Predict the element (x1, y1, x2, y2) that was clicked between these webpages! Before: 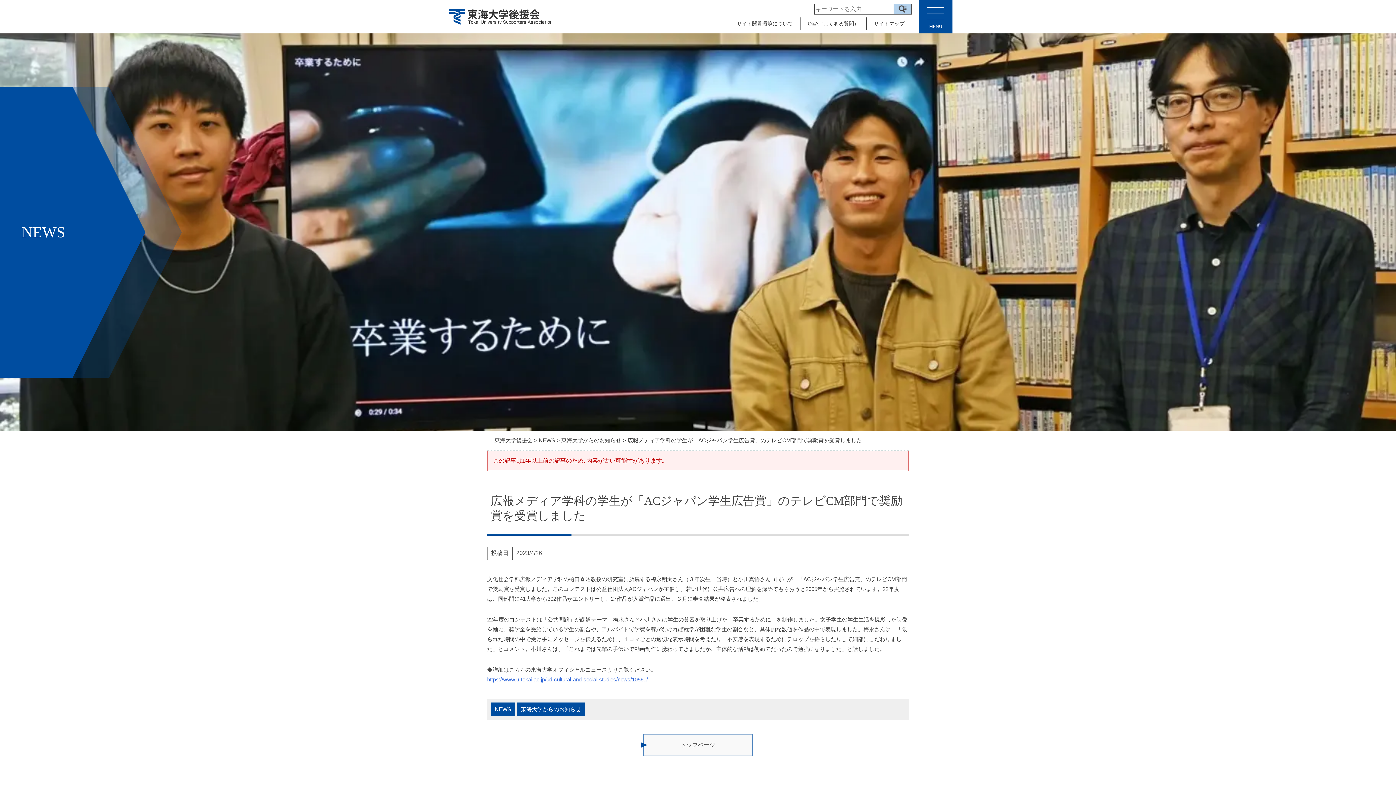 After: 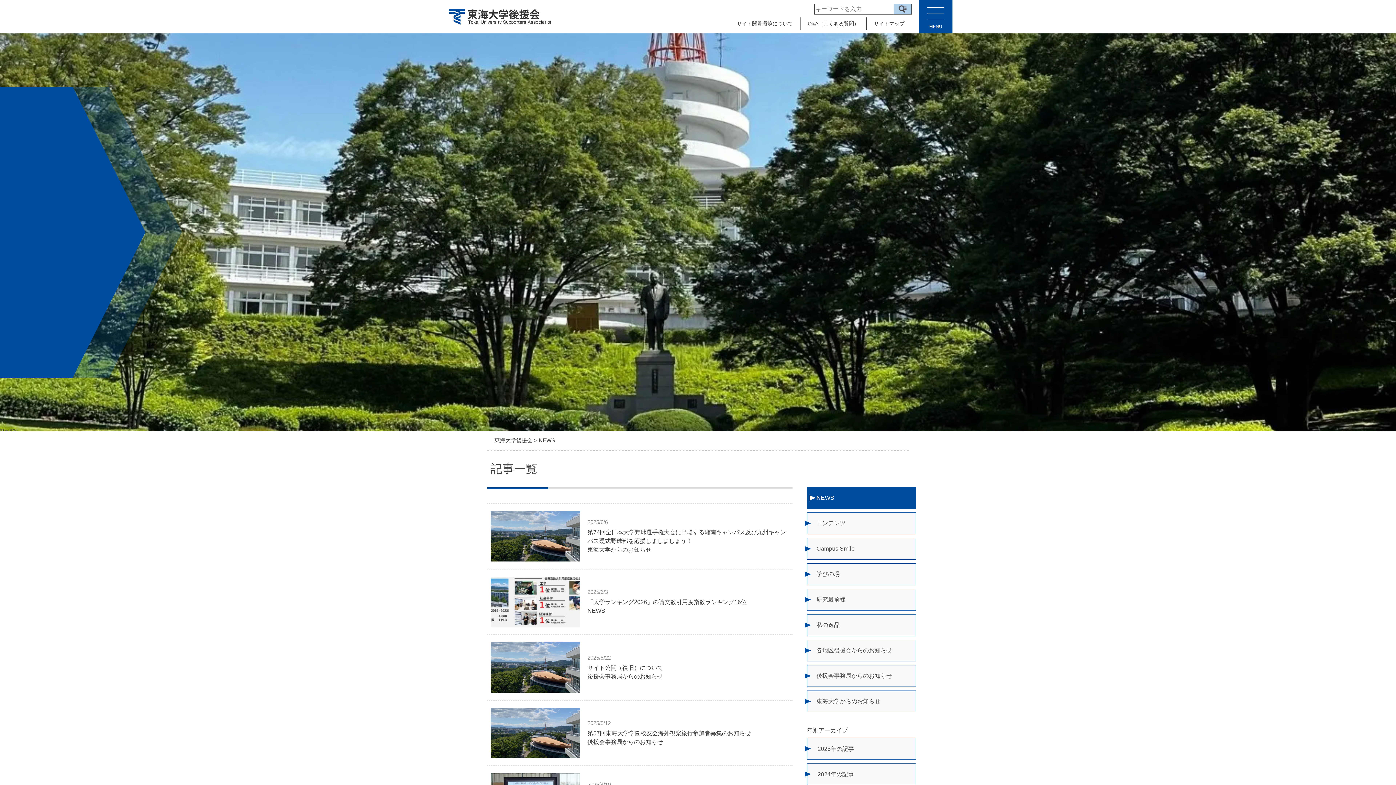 Action: label: NEWS bbox: (490, 703, 515, 716)